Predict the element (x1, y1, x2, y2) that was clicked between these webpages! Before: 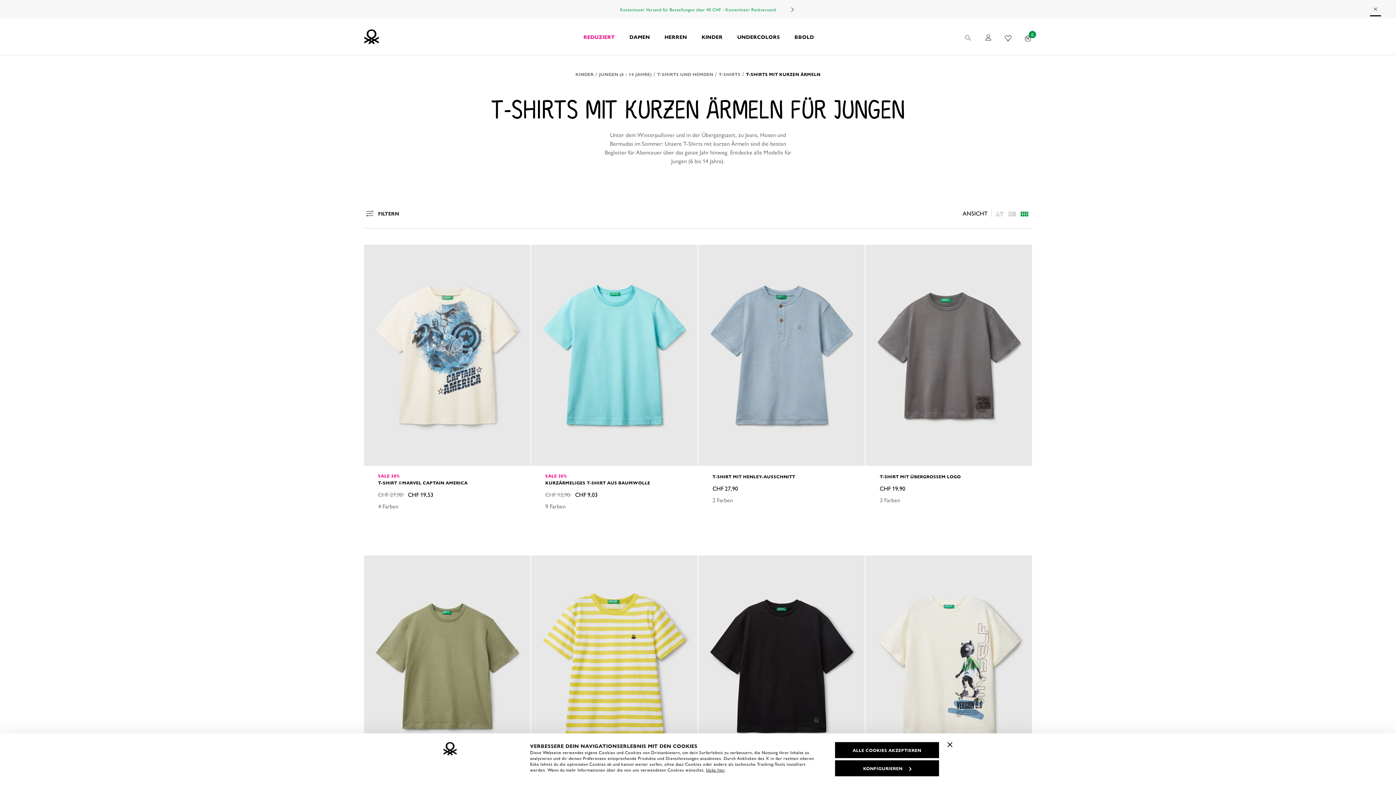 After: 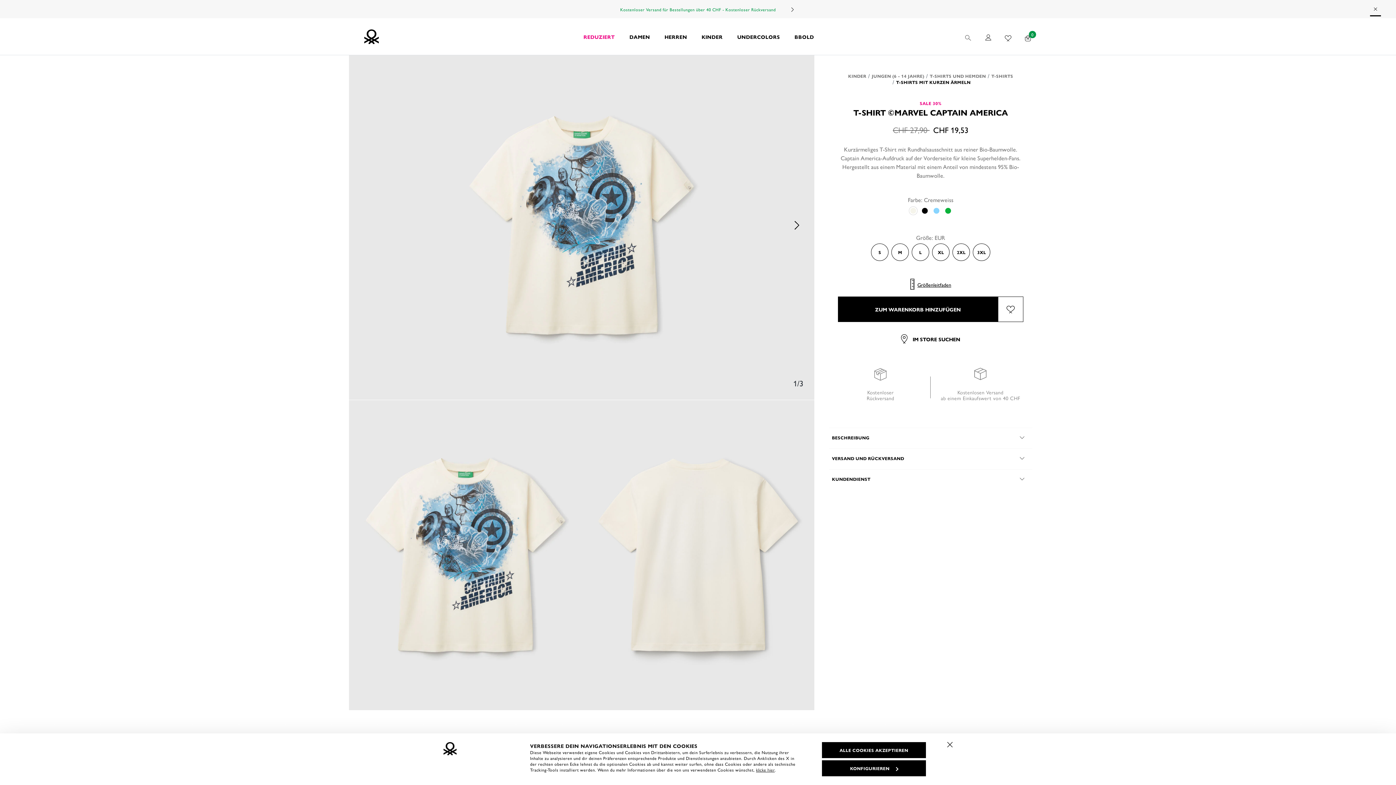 Action: bbox: (364, 244, 530, 466)